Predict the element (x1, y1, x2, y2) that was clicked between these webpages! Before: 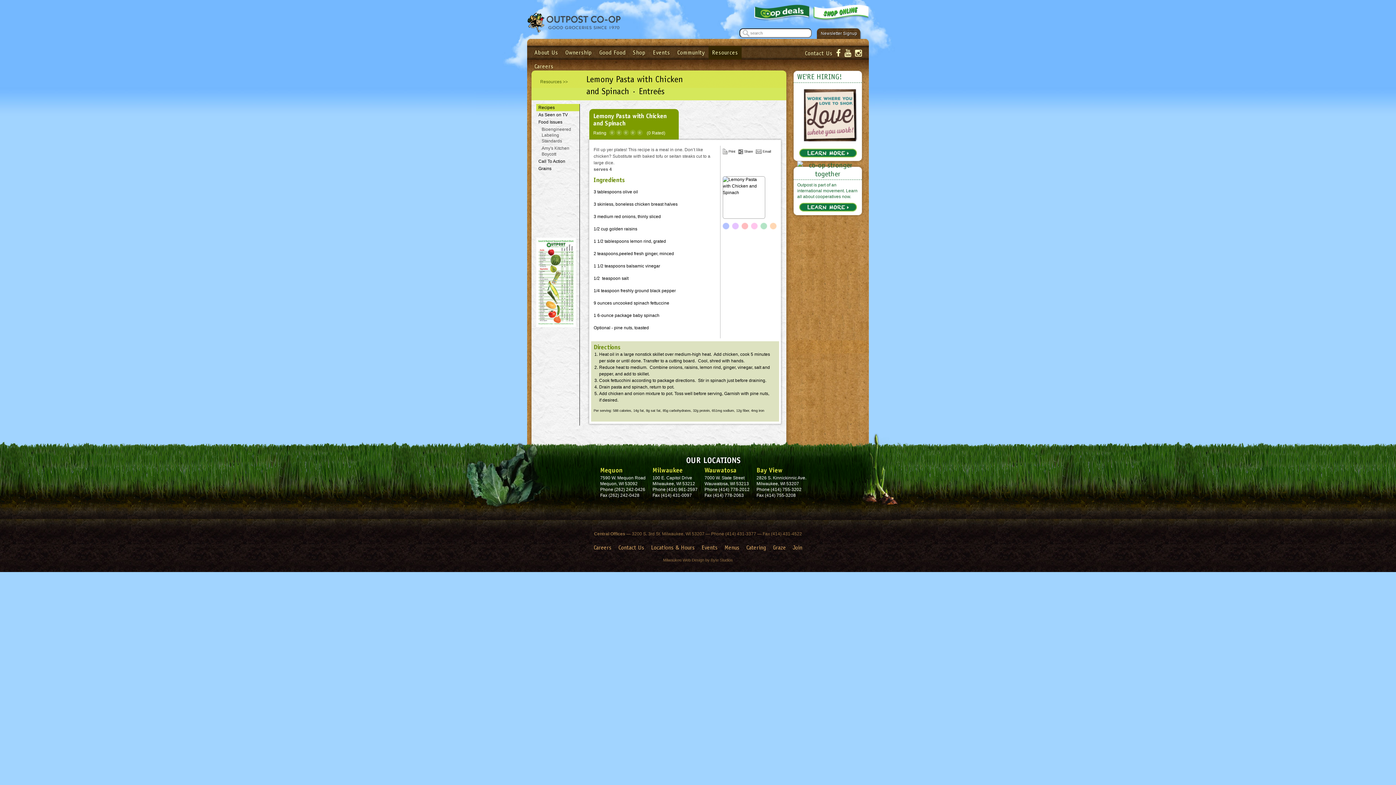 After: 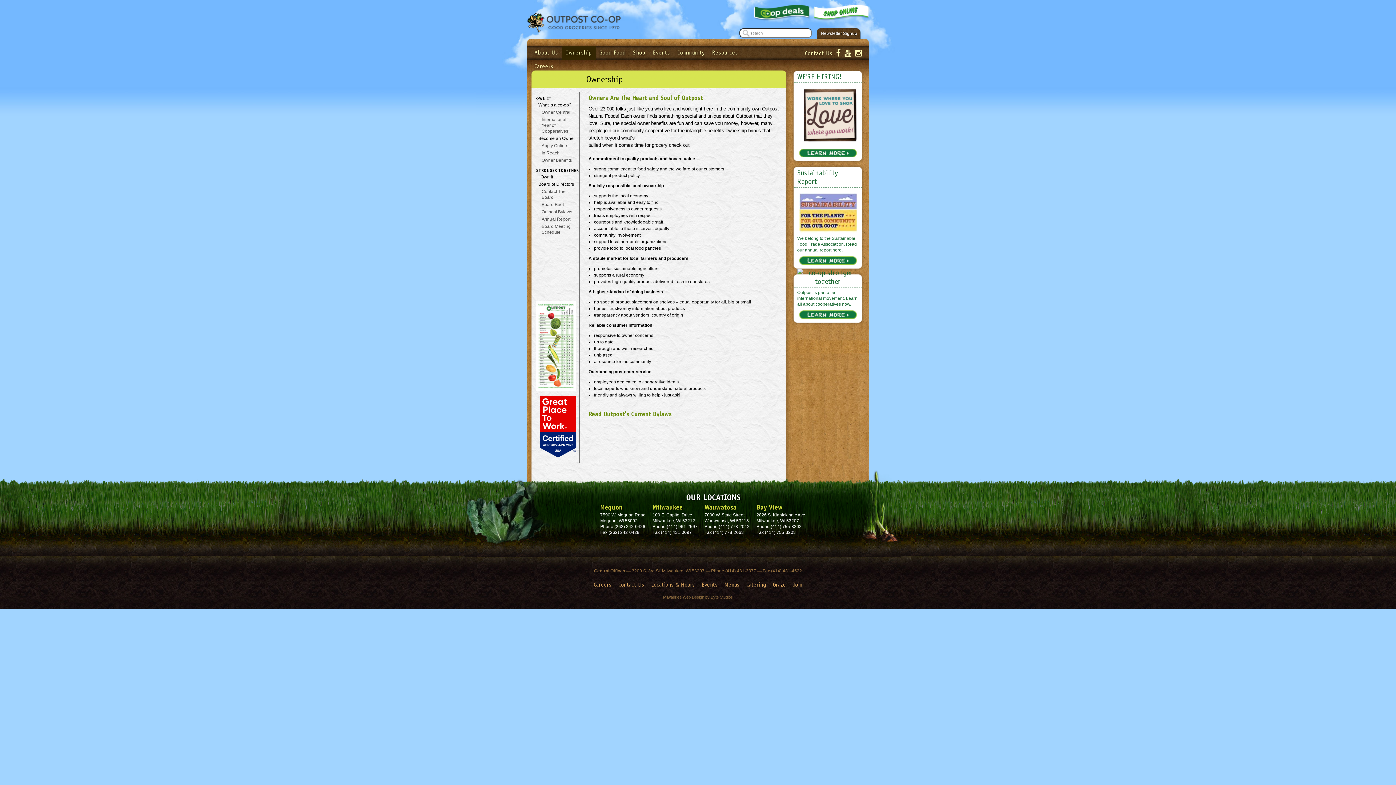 Action: bbox: (561, 45, 595, 59) label: Ownership